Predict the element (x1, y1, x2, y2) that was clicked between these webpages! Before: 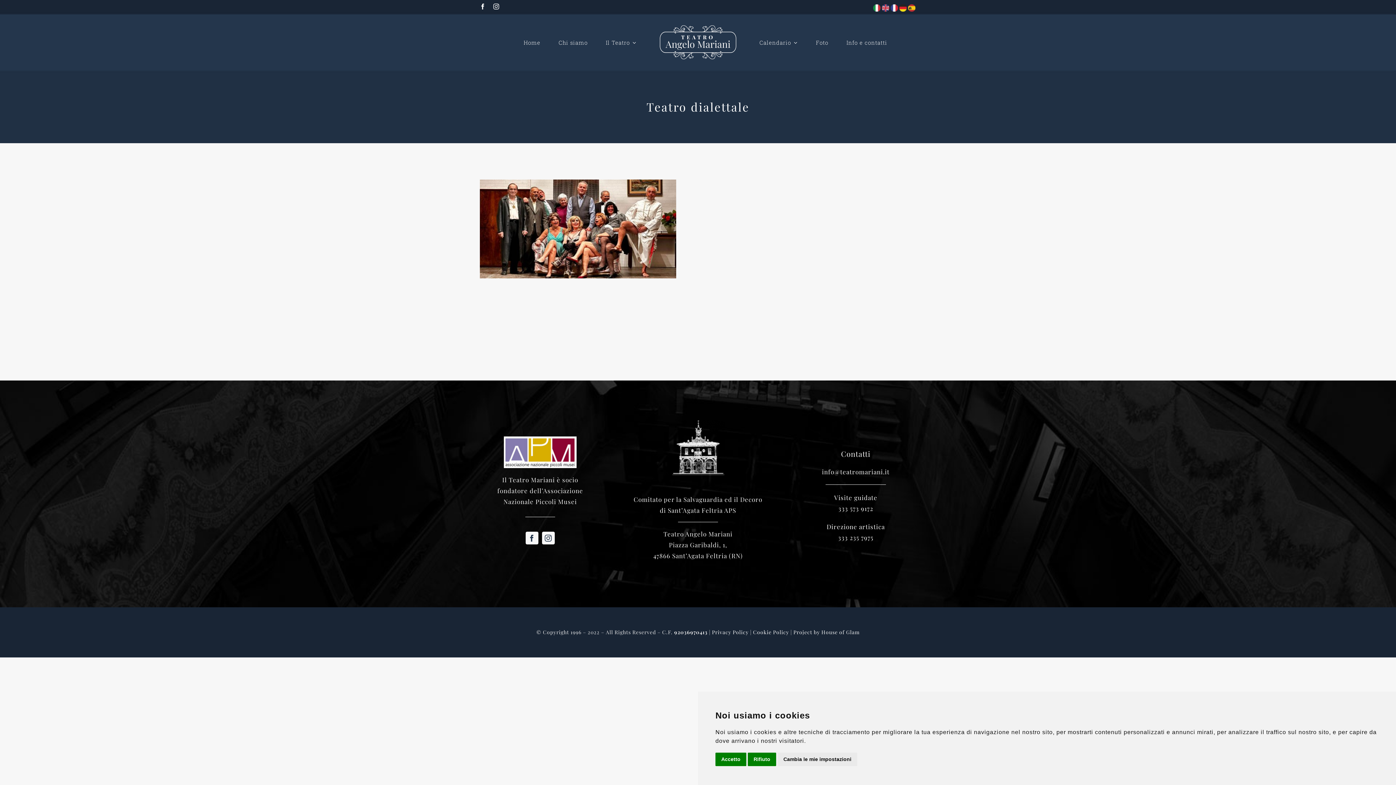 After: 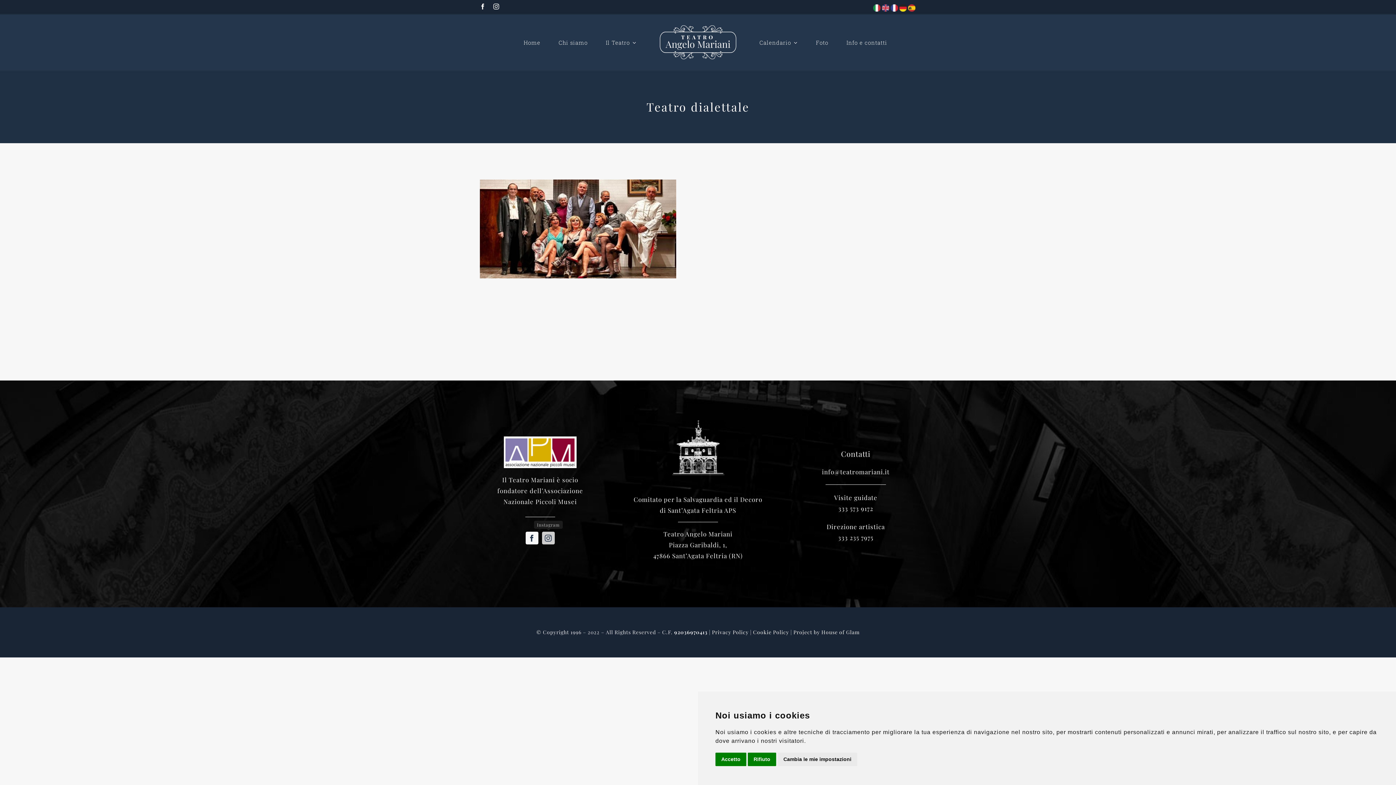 Action: bbox: (542, 531, 554, 544) label: instagram